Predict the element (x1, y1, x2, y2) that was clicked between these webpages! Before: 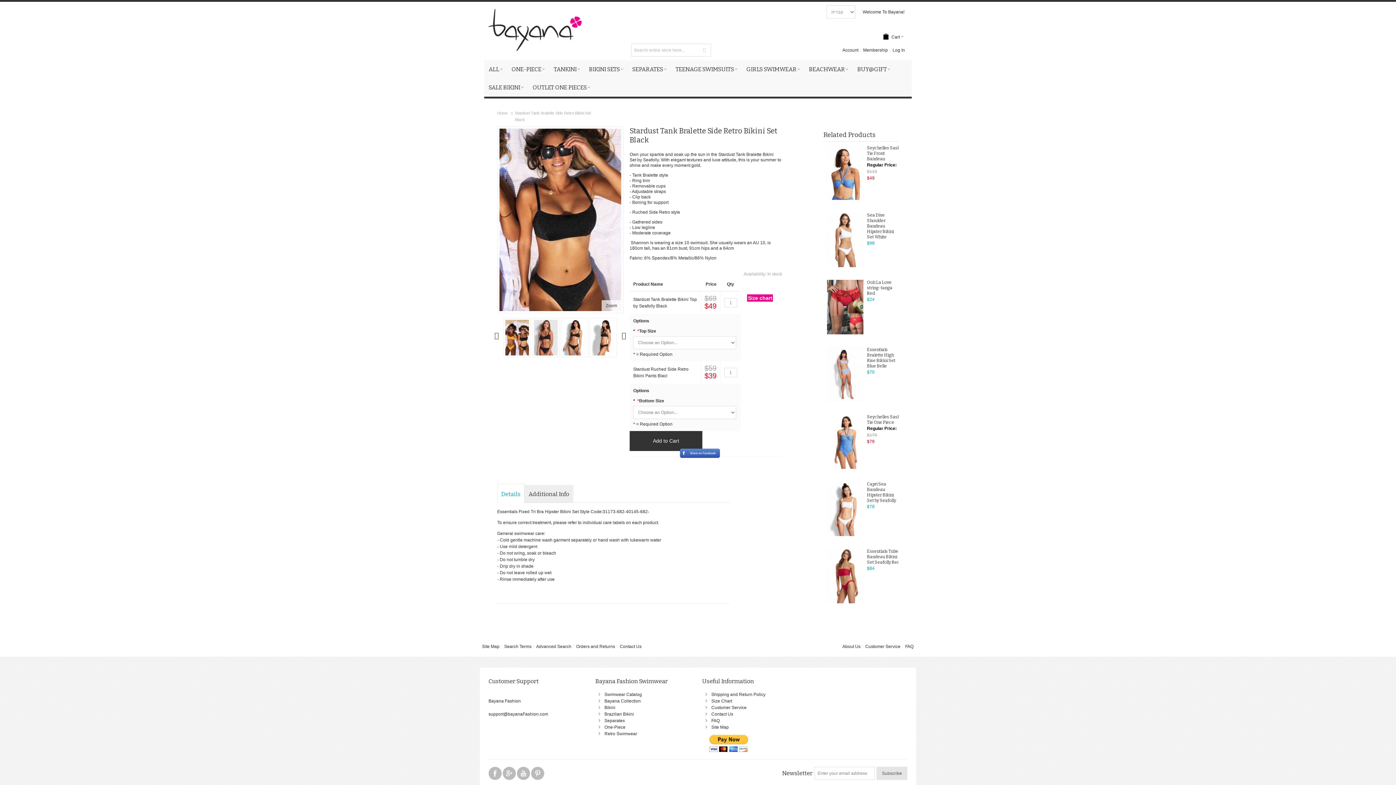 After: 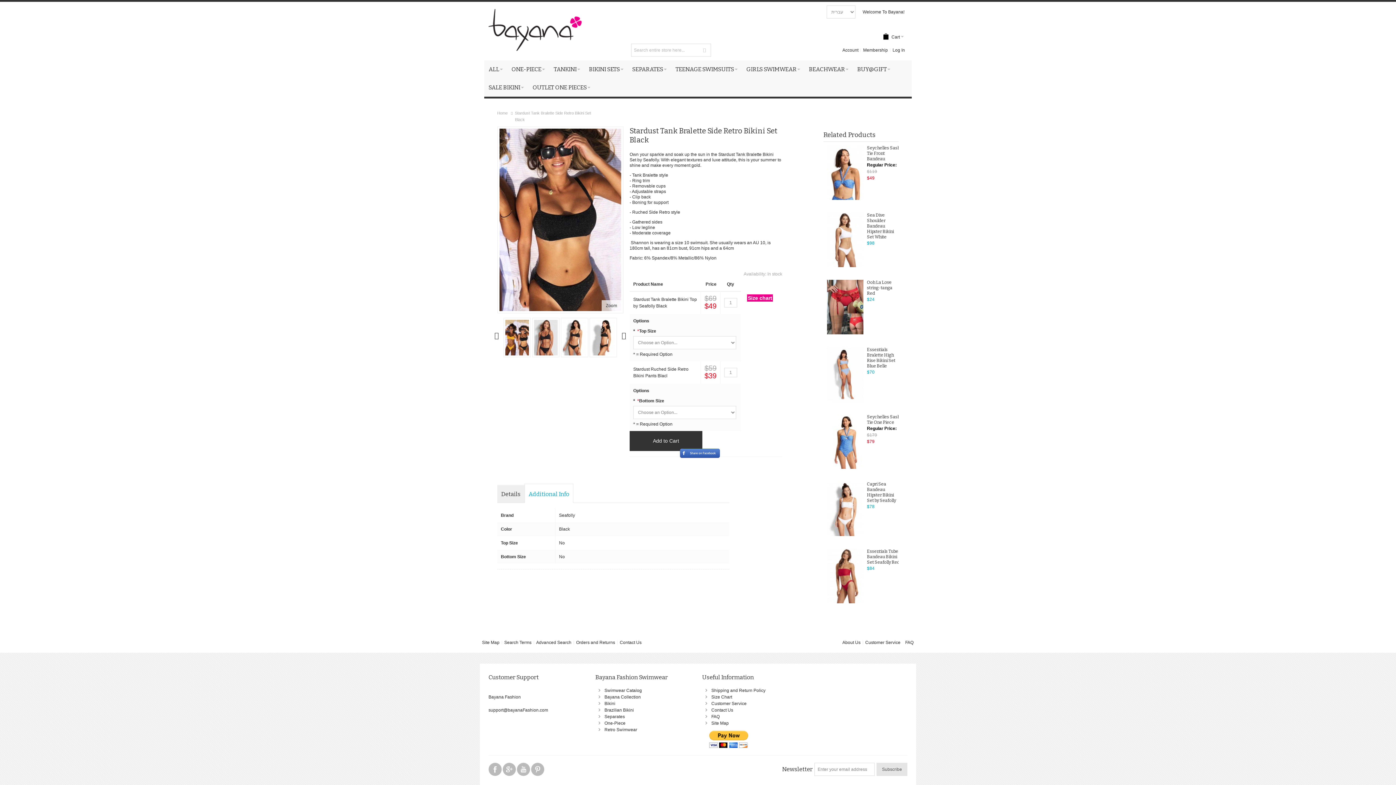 Action: bbox: (524, 485, 573, 502) label: Additional Info